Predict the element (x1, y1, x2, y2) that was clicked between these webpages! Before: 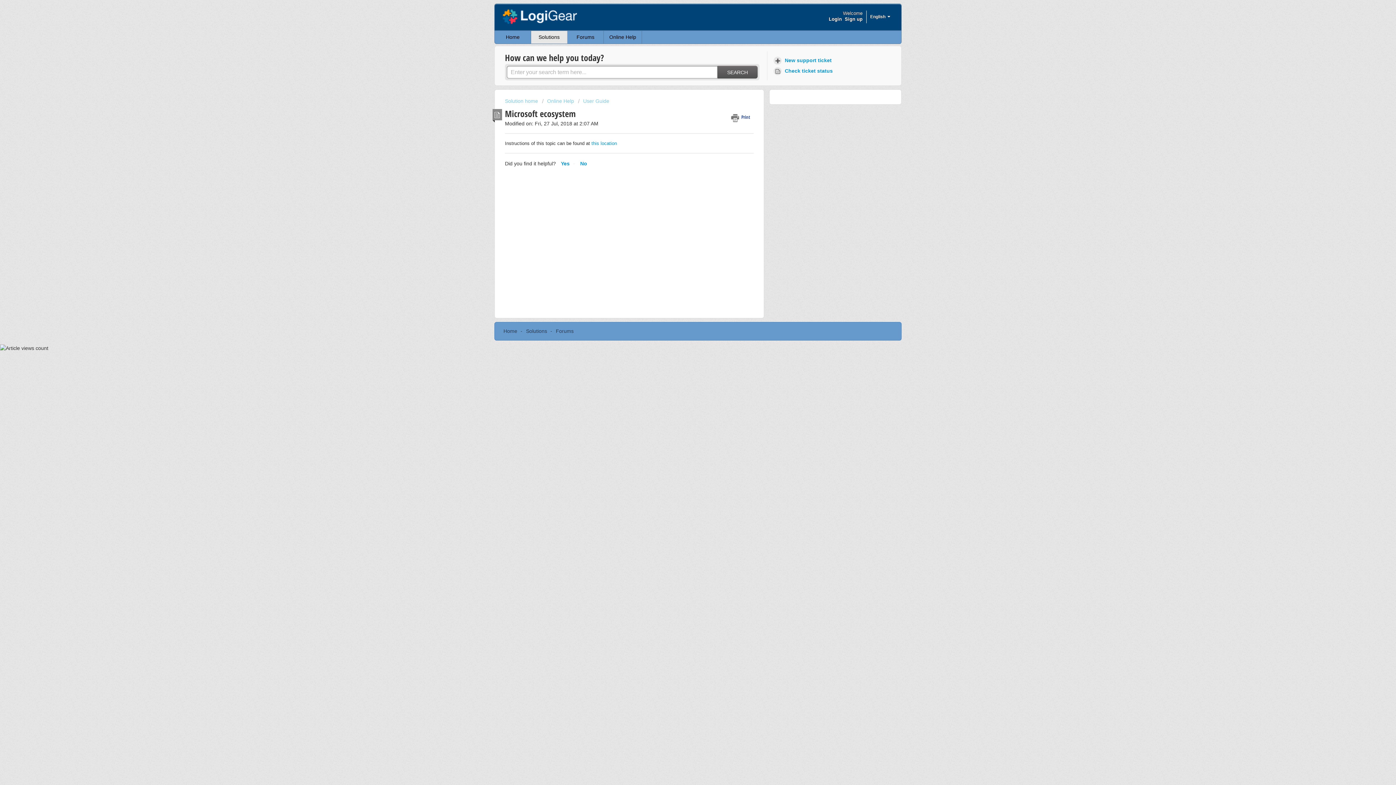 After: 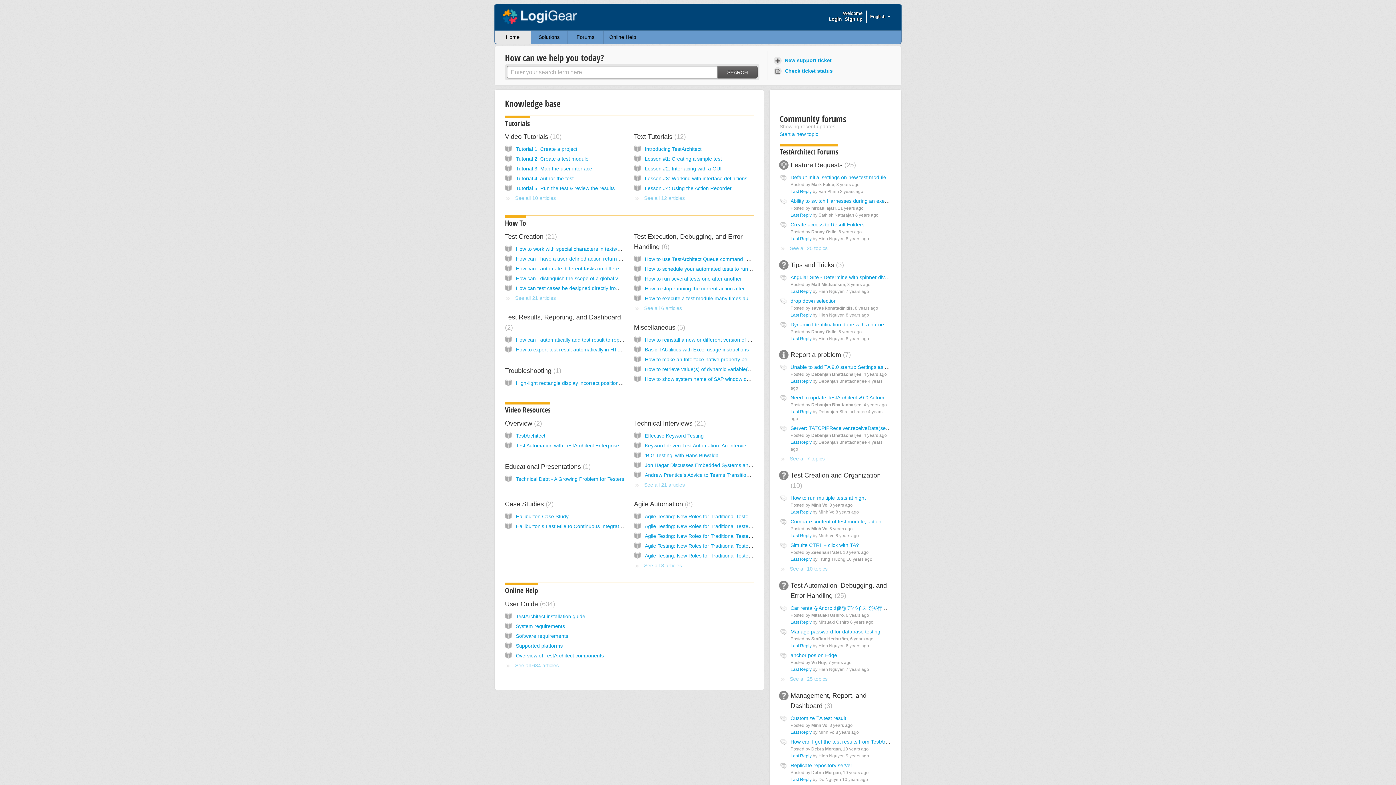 Action: label: Home bbox: (503, 328, 517, 334)